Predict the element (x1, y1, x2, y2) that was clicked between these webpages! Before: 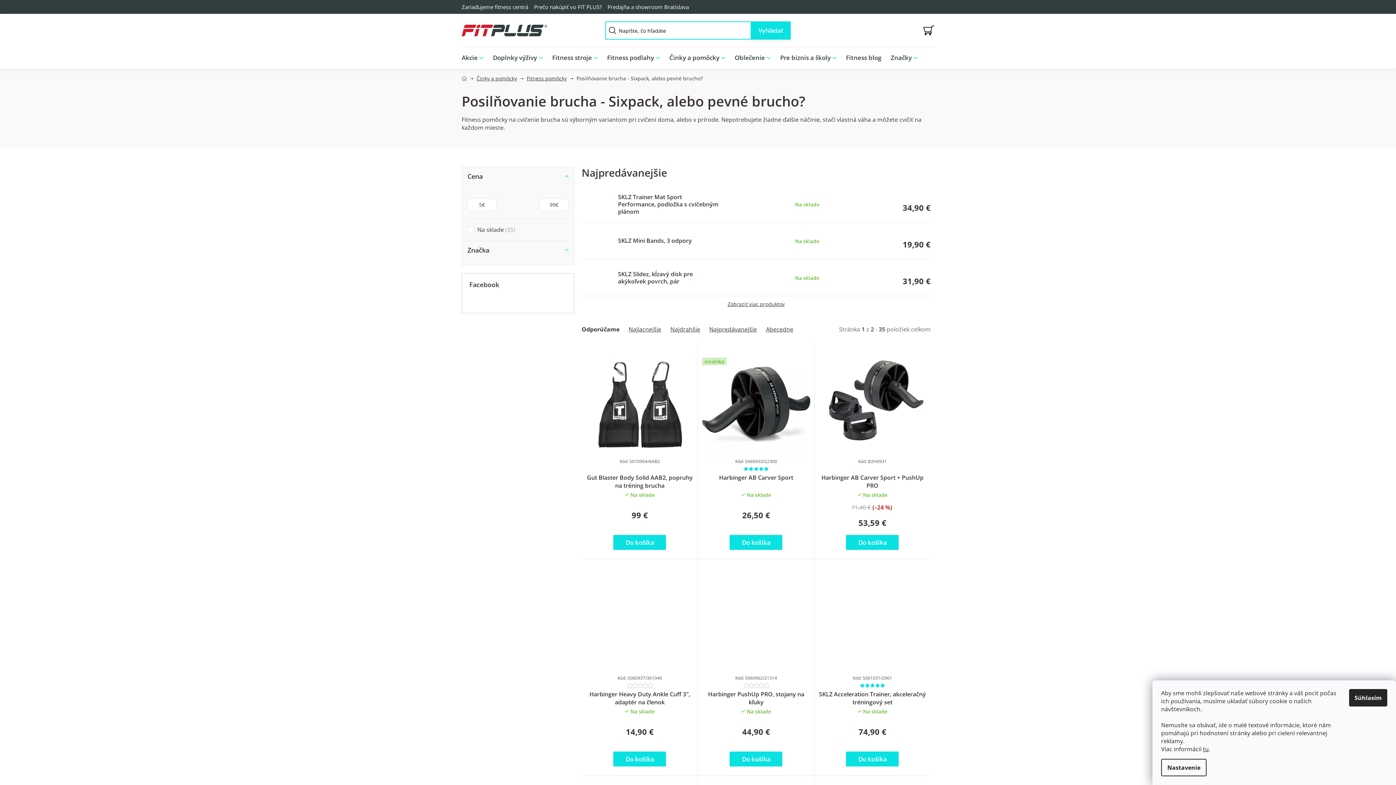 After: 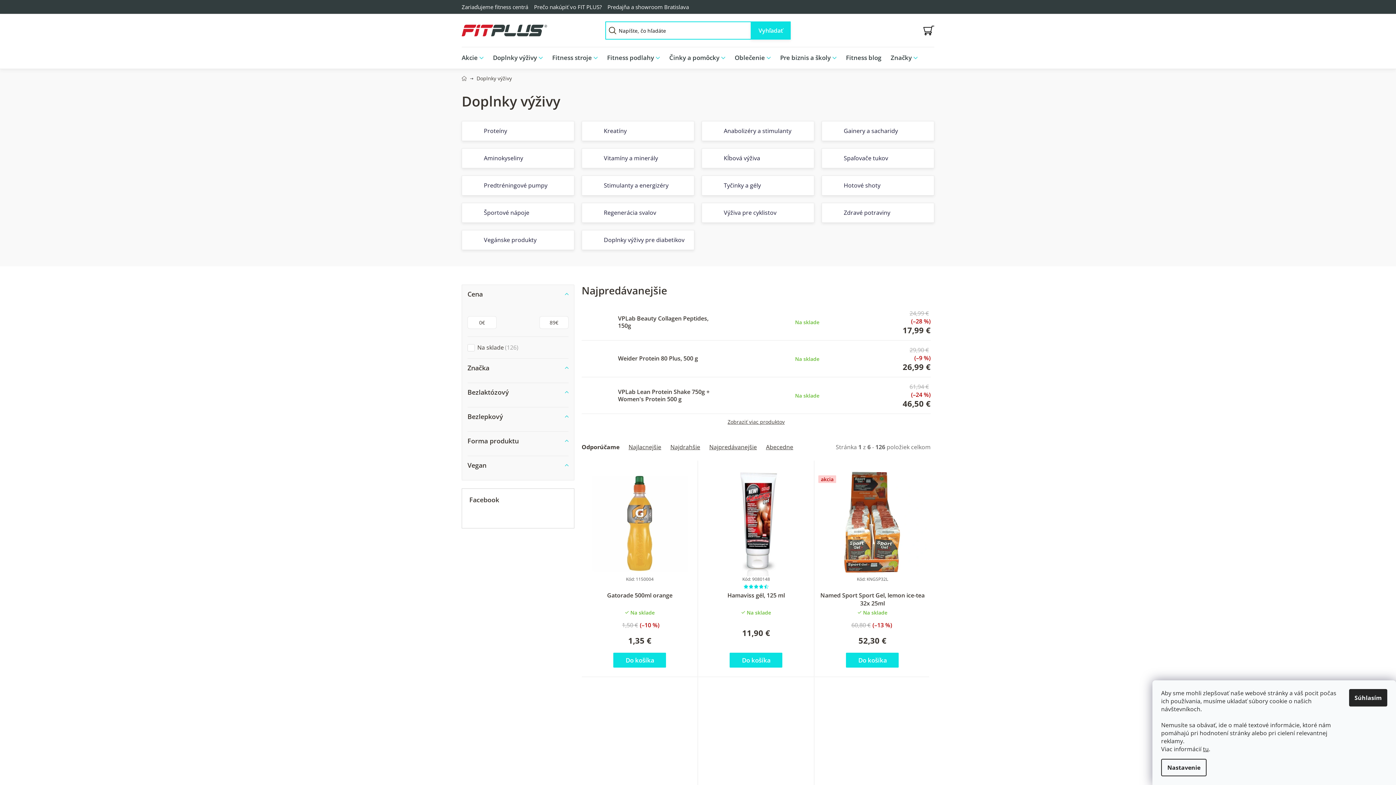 Action: label: Doplnky výživy bbox: (488, 47, 547, 68)